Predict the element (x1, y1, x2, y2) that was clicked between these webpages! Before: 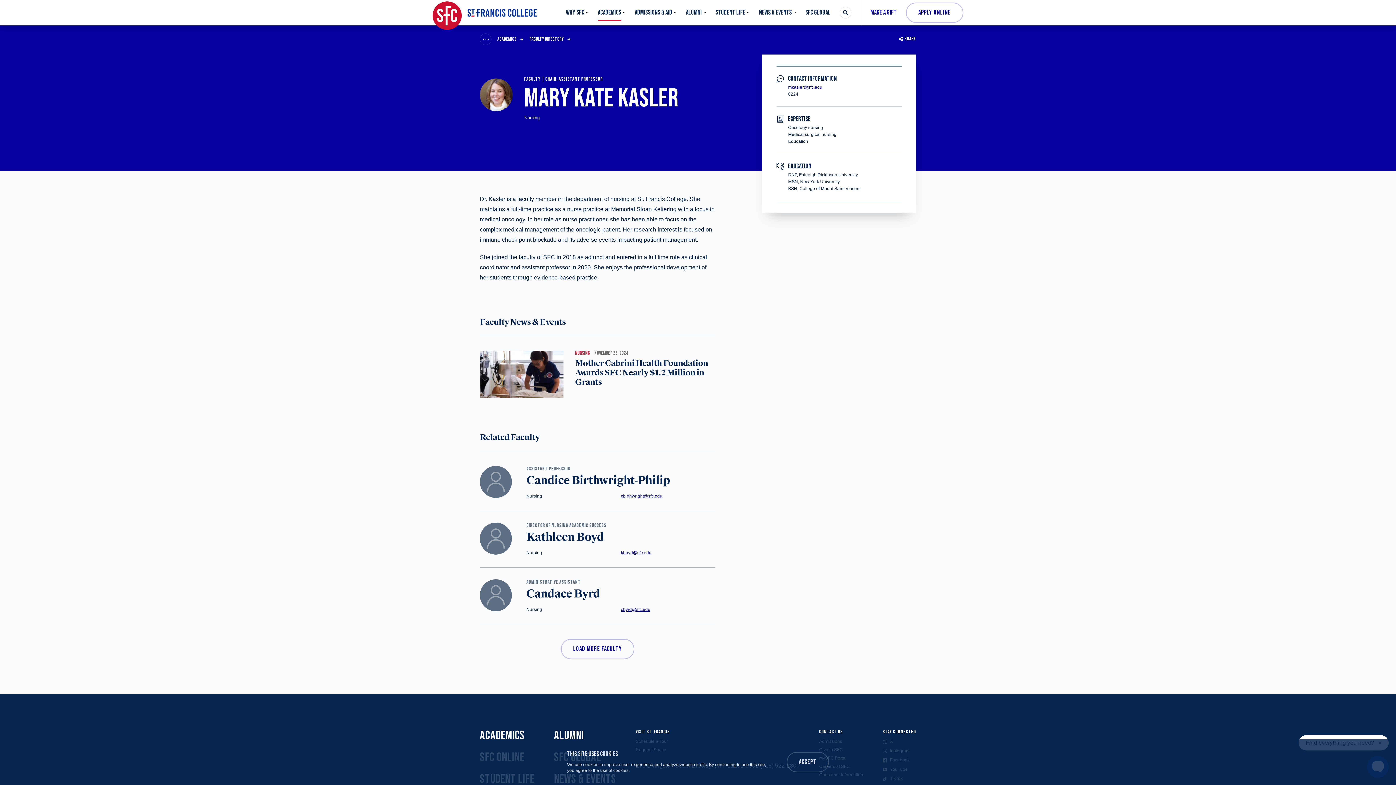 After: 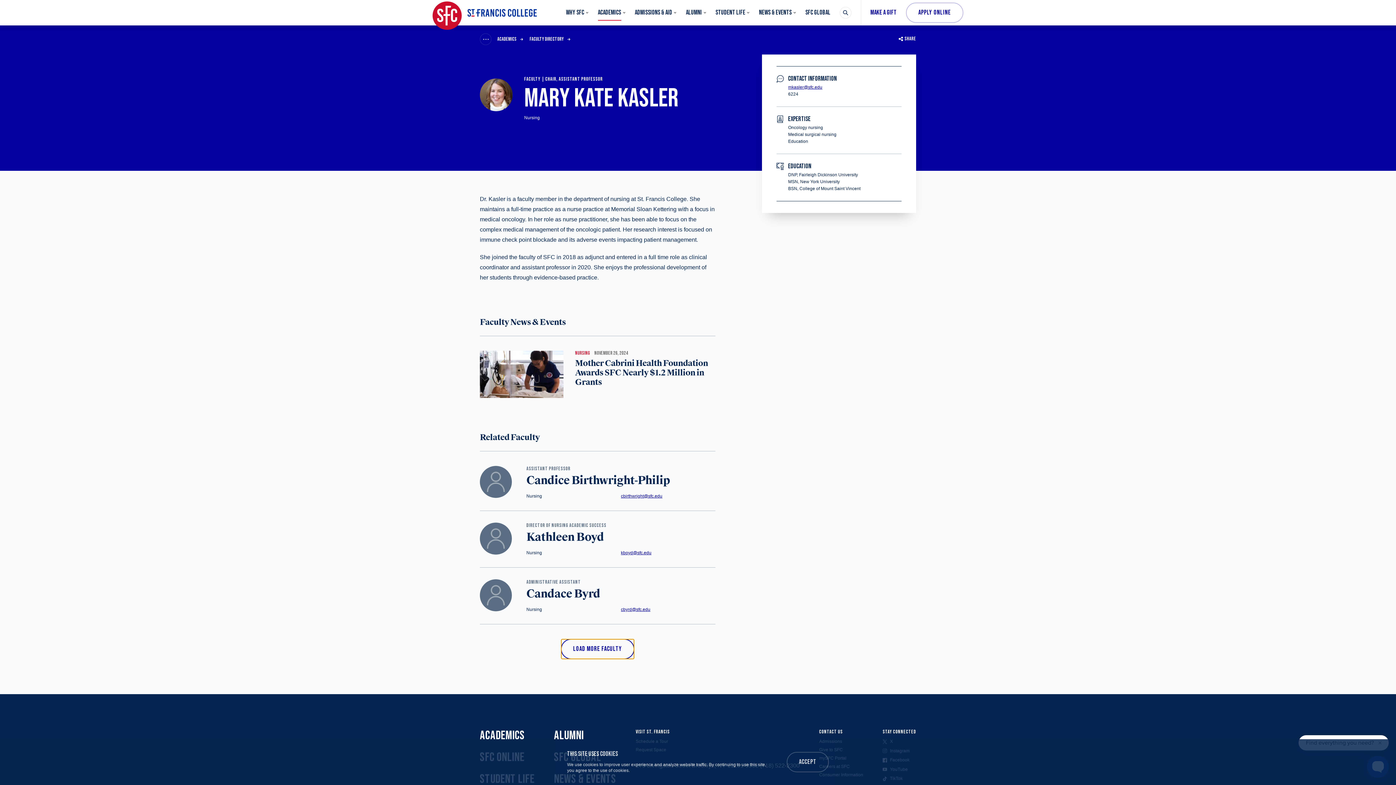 Action: bbox: (561, 639, 634, 659) label: LOAD MORE FACULTY